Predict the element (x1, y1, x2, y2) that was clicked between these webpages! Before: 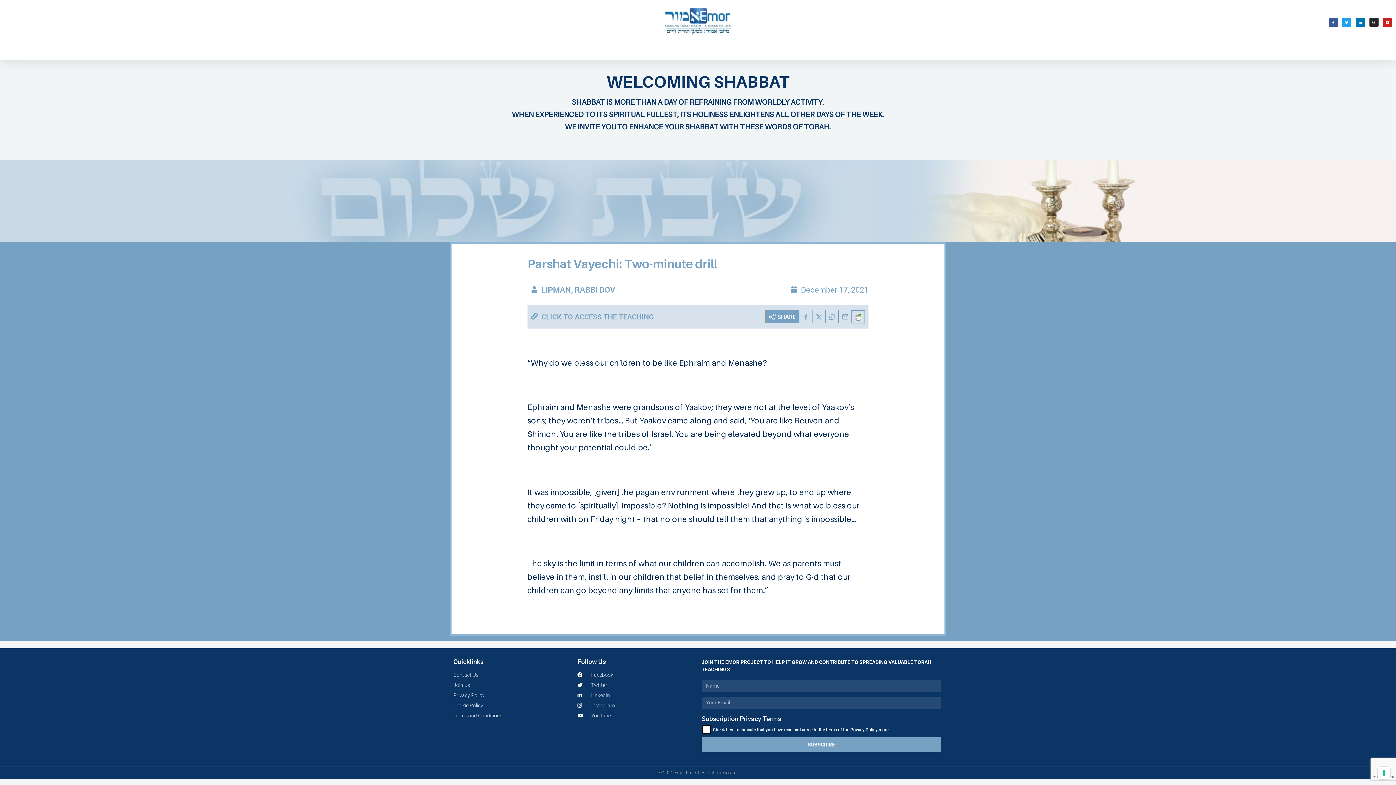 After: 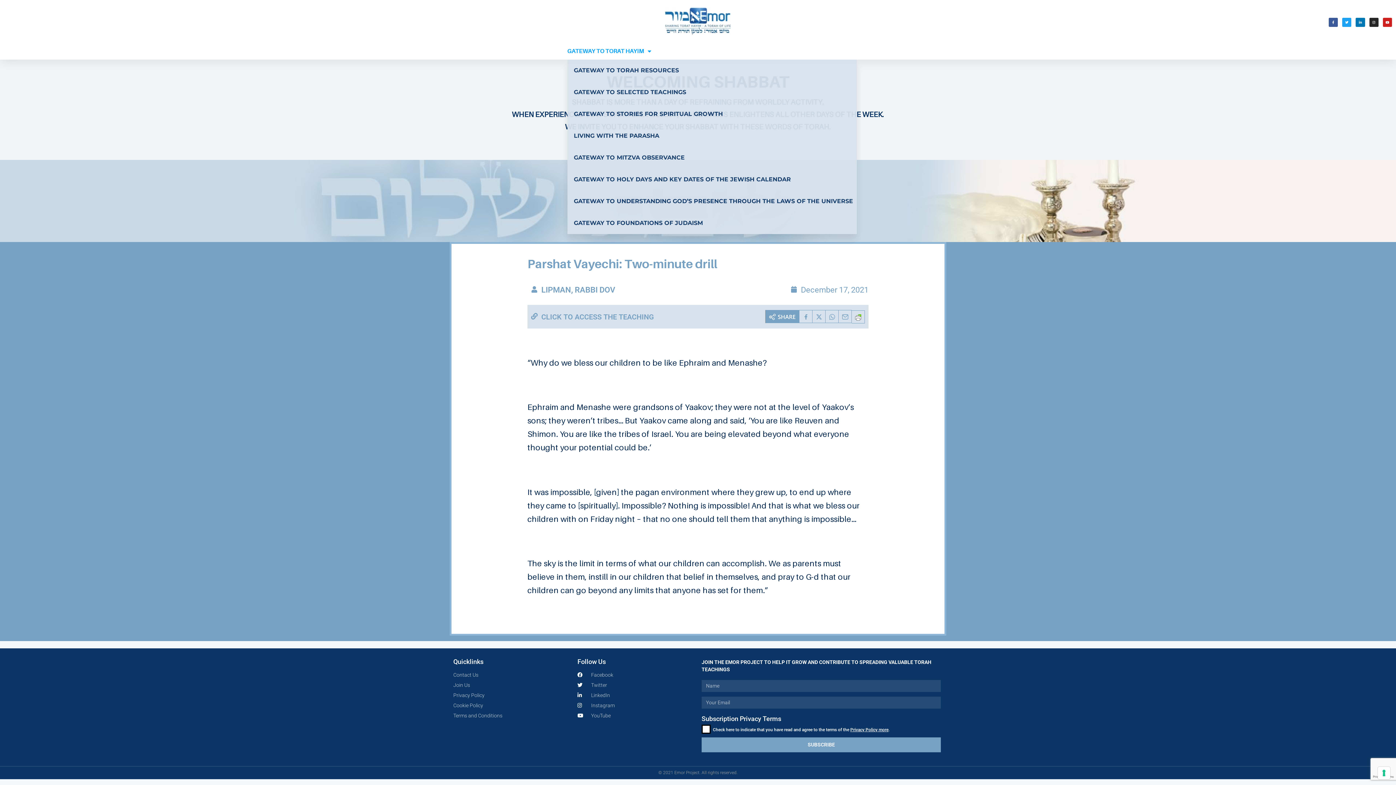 Action: label: GATEWAY TO TORAT HAYIM bbox: (567, 42, 651, 59)